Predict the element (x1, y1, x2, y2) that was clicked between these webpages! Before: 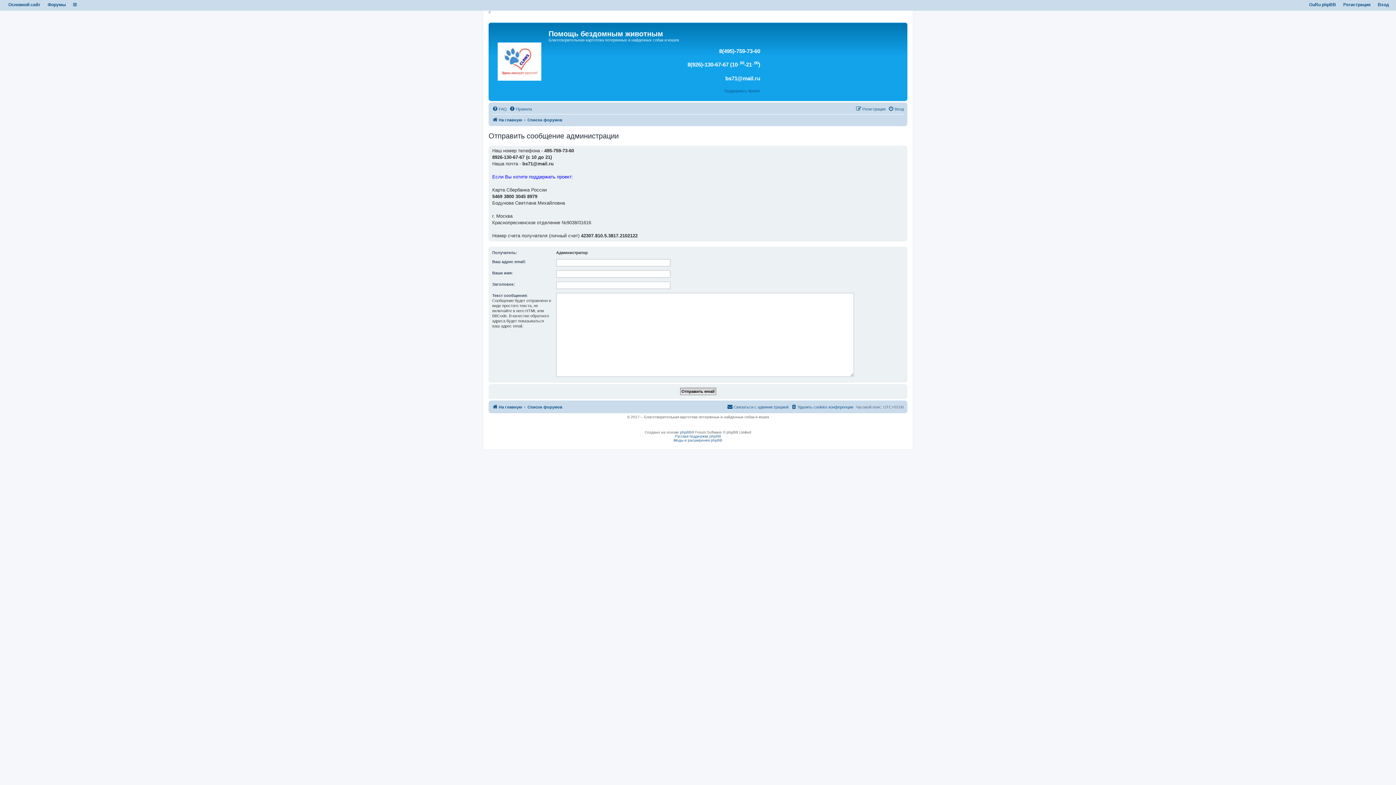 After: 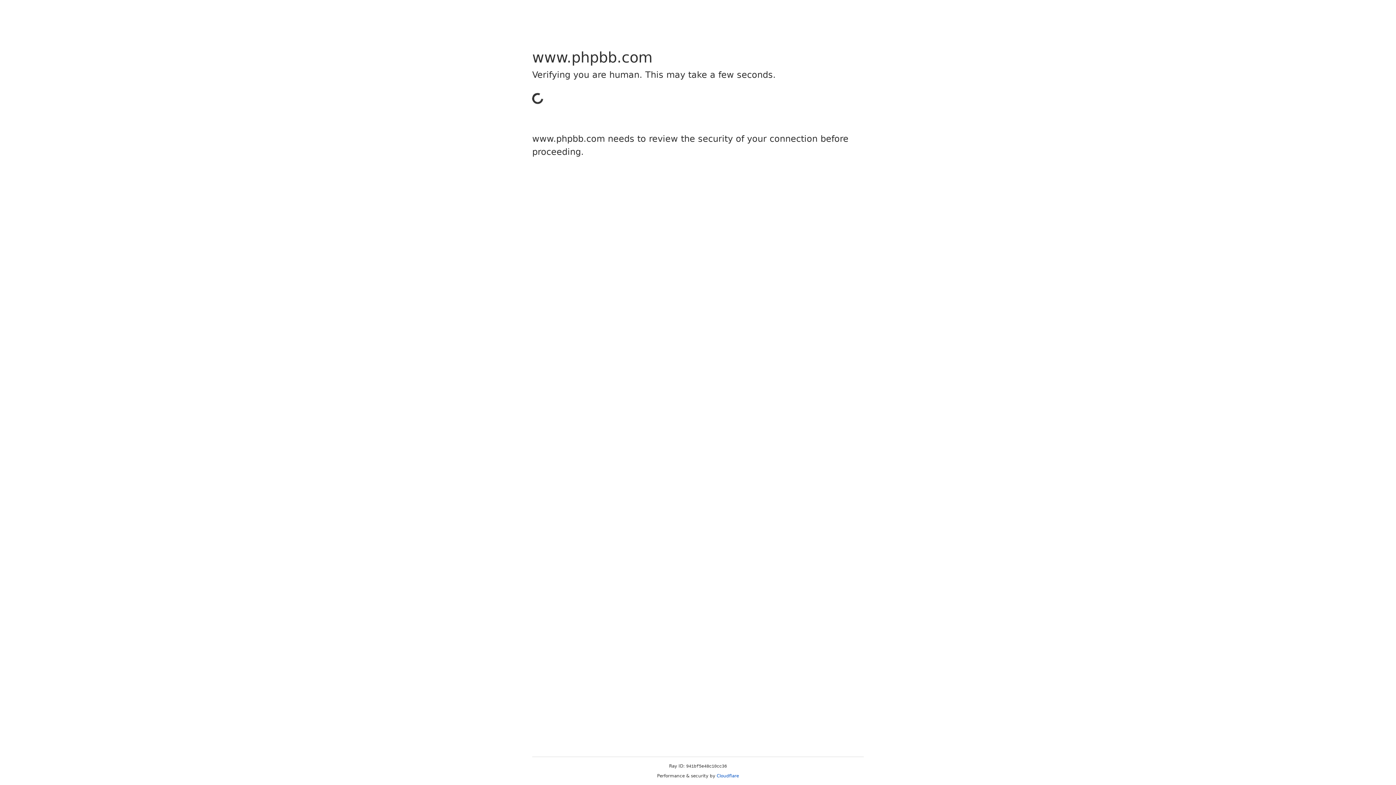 Action: bbox: (680, 430, 691, 434) label: phpBB